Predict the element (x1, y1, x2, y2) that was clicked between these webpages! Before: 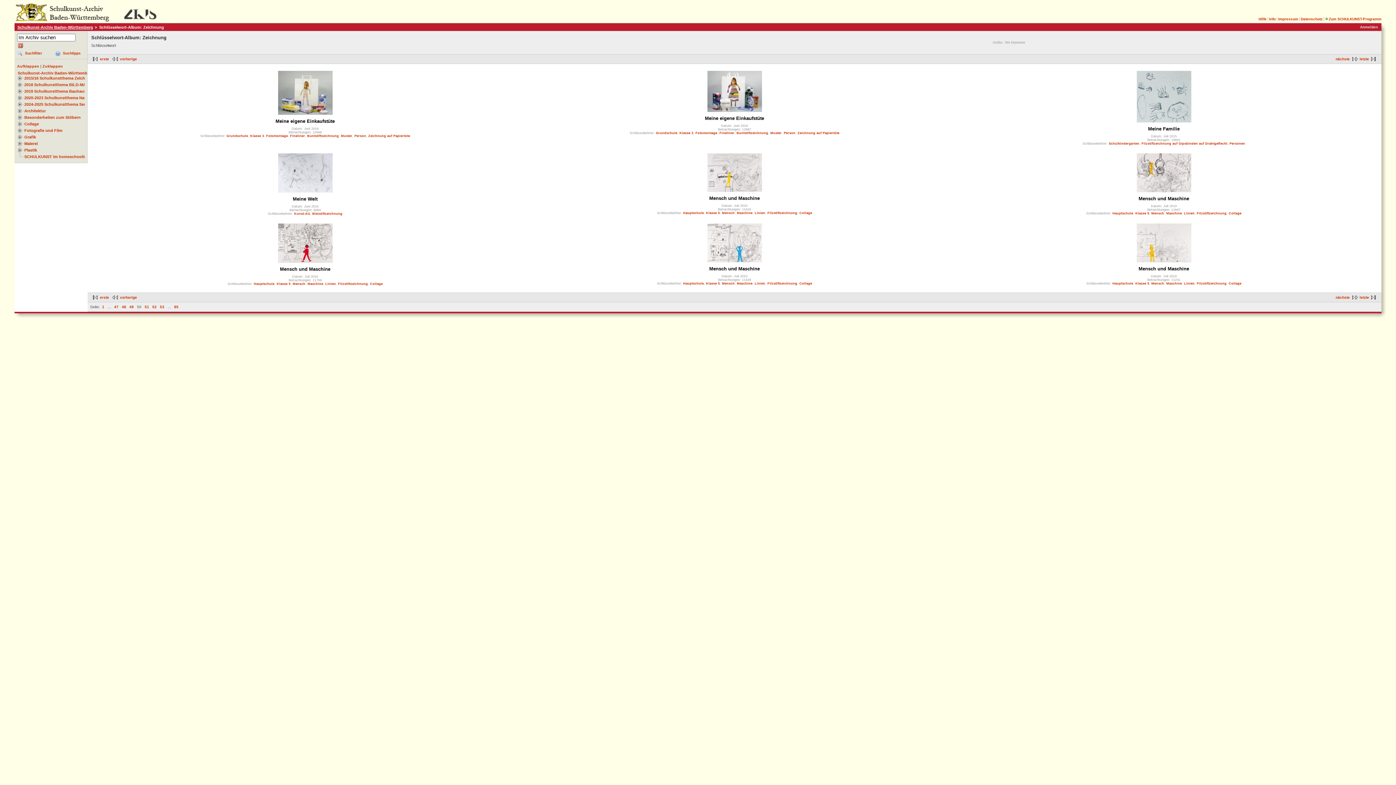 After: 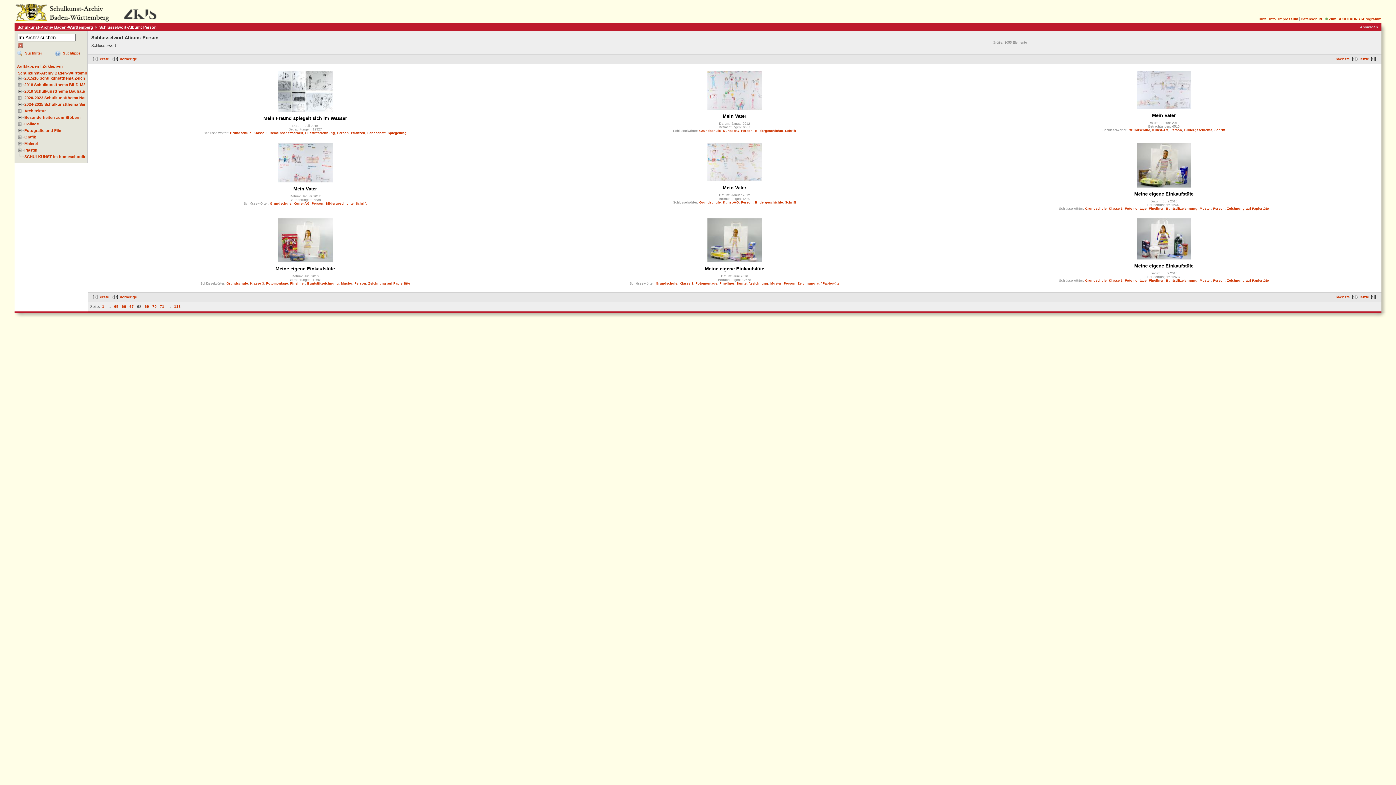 Action: label: Person bbox: (354, 134, 366, 137)